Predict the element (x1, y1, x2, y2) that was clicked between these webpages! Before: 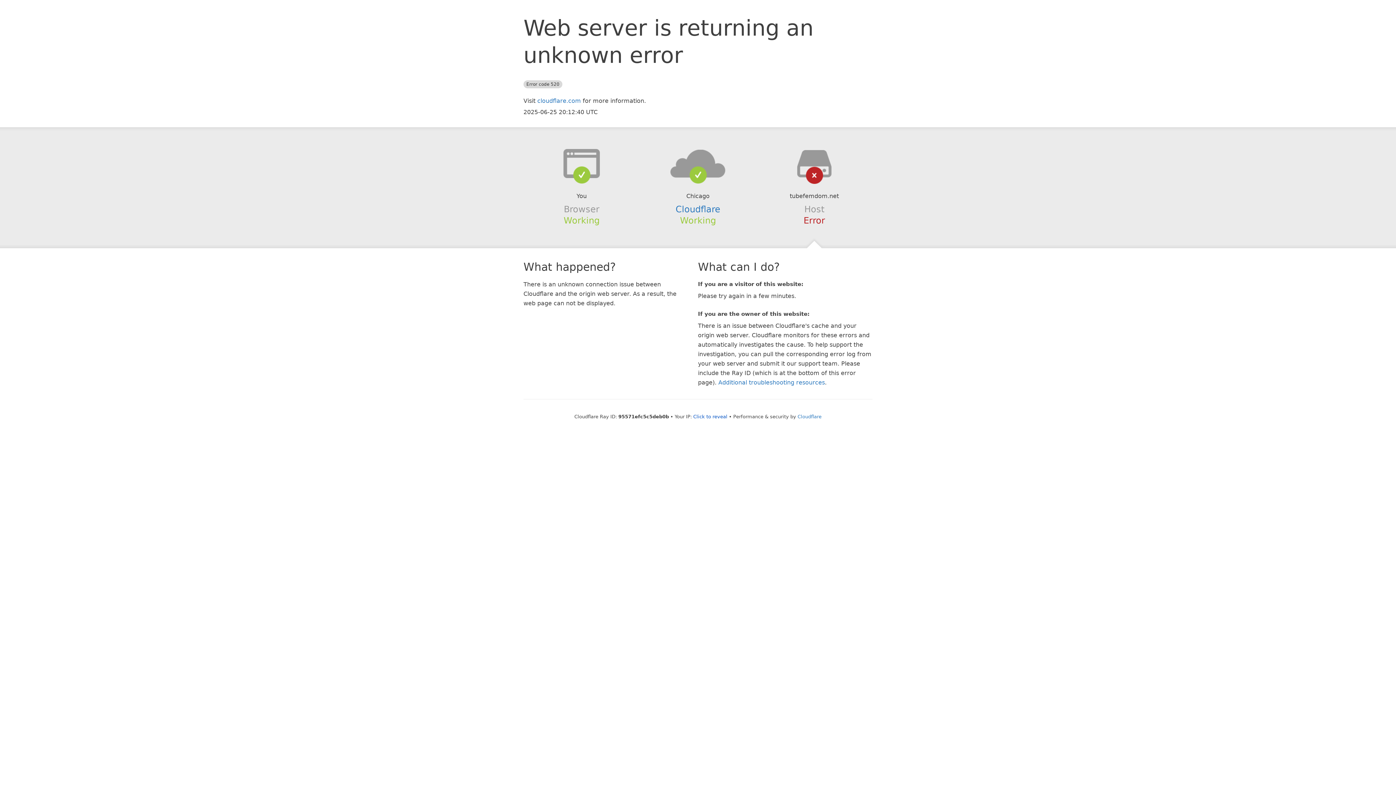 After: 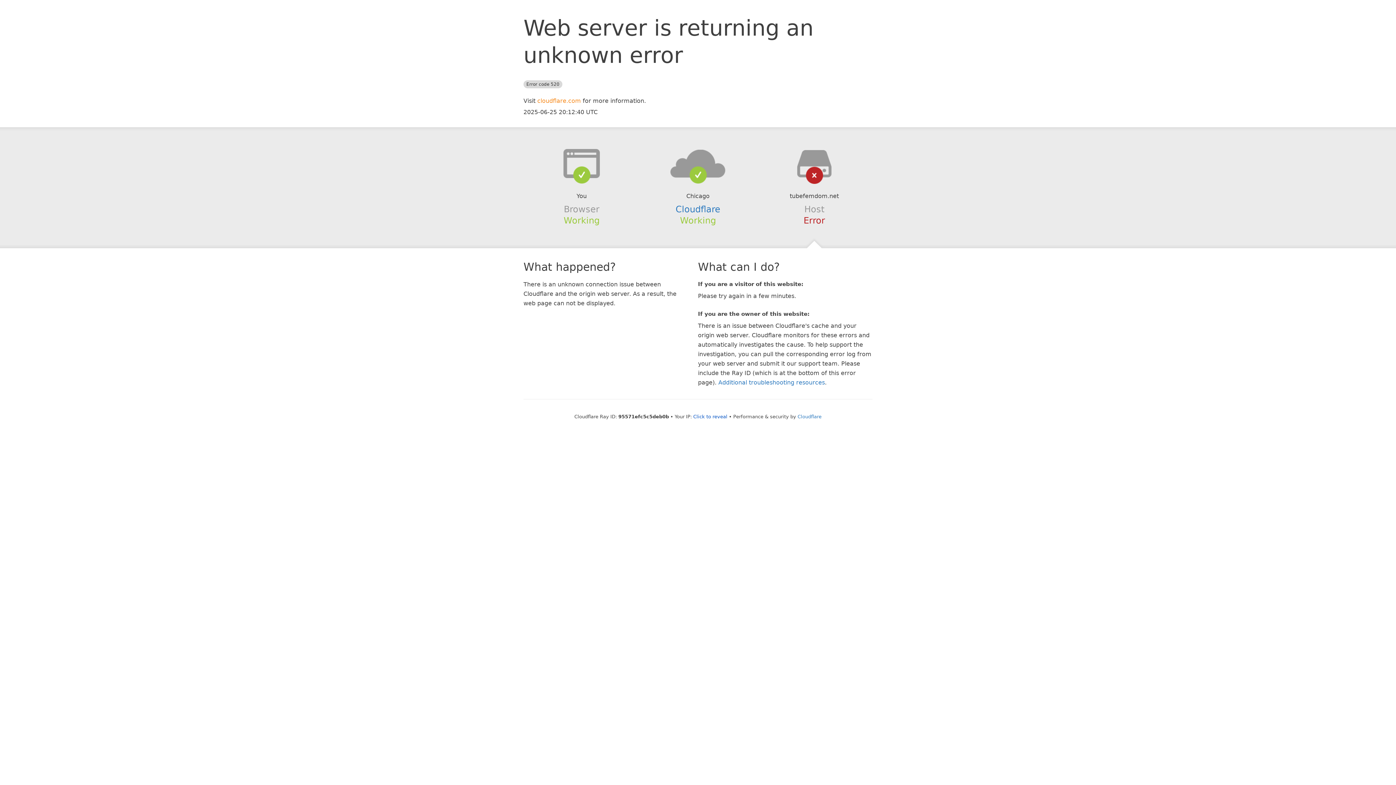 Action: bbox: (537, 97, 581, 104) label: cloudflare.com